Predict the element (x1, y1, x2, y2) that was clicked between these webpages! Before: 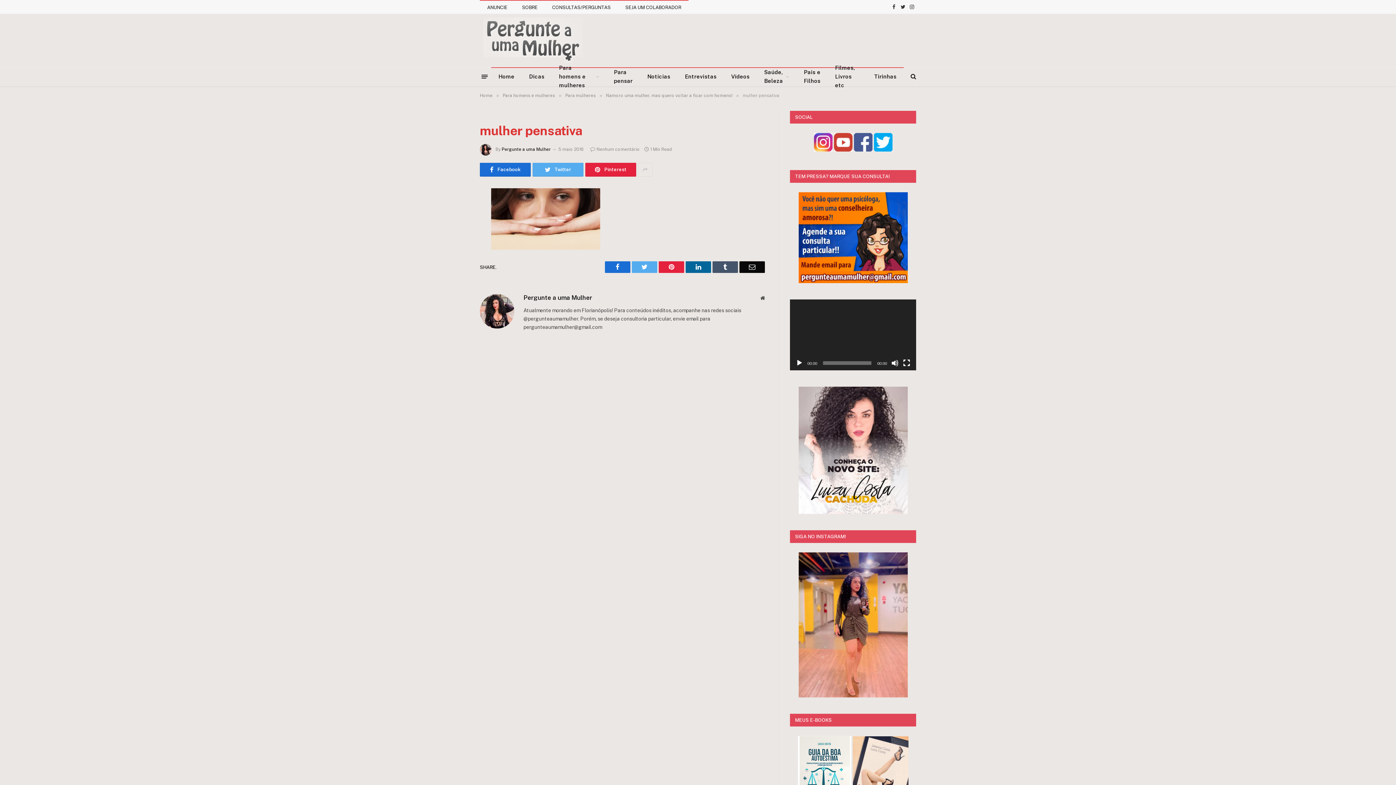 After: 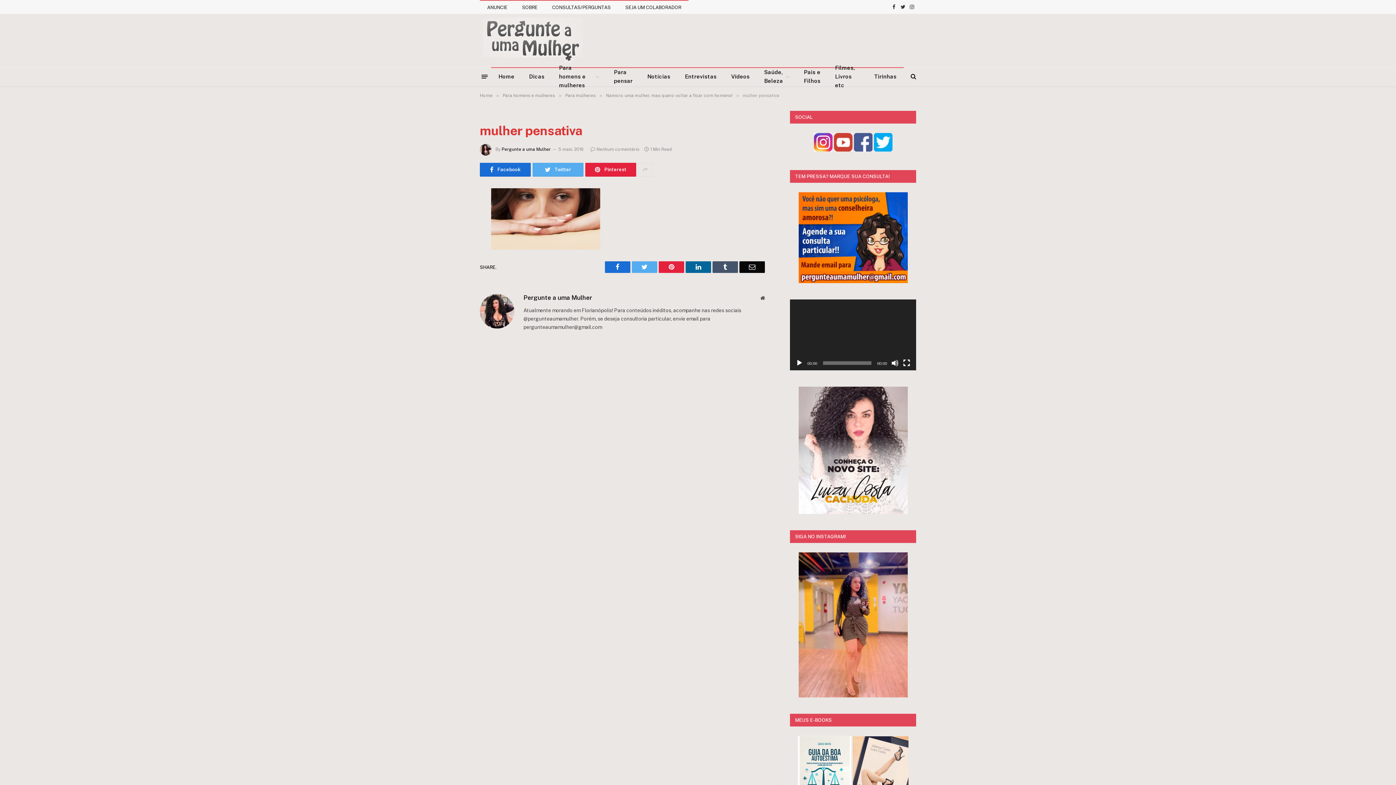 Action: bbox: (447, 205, 461, 219)